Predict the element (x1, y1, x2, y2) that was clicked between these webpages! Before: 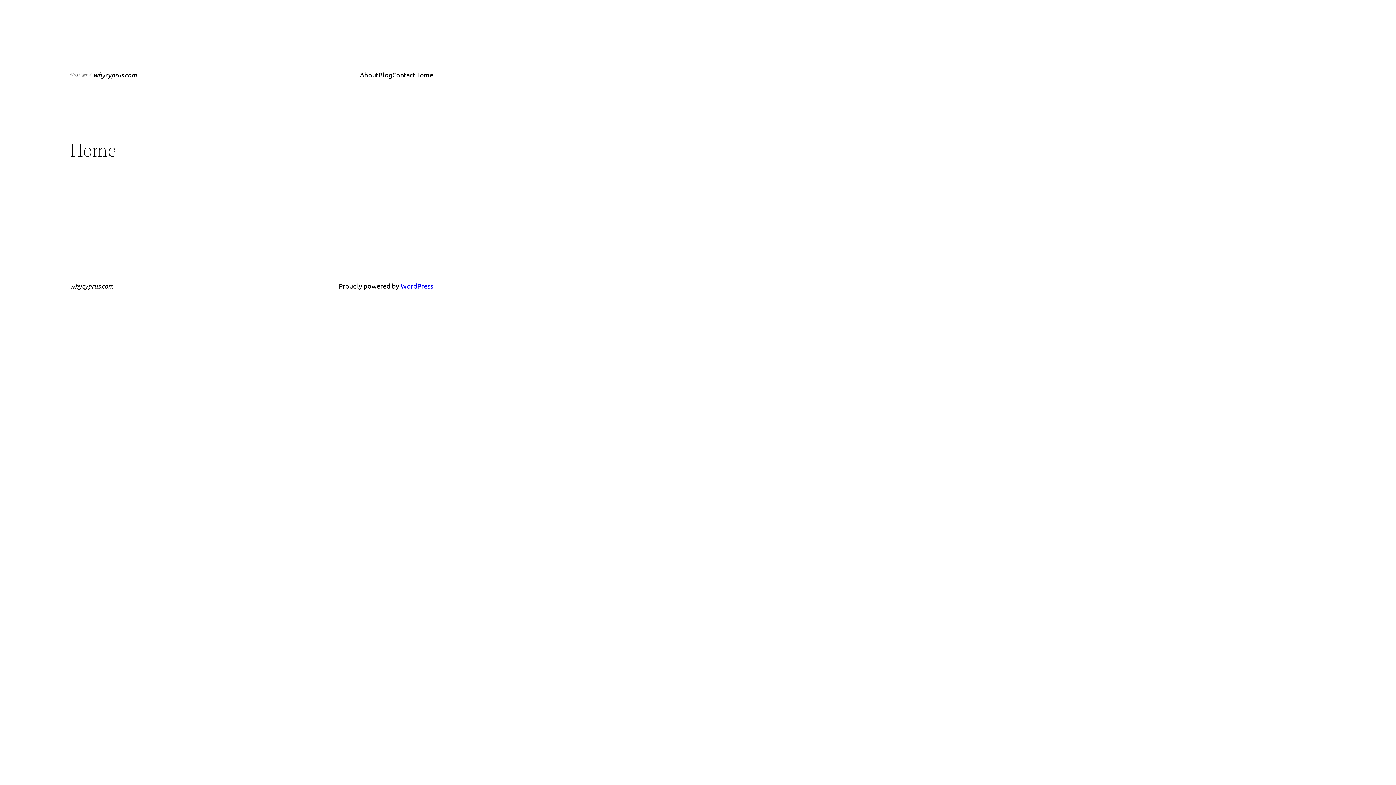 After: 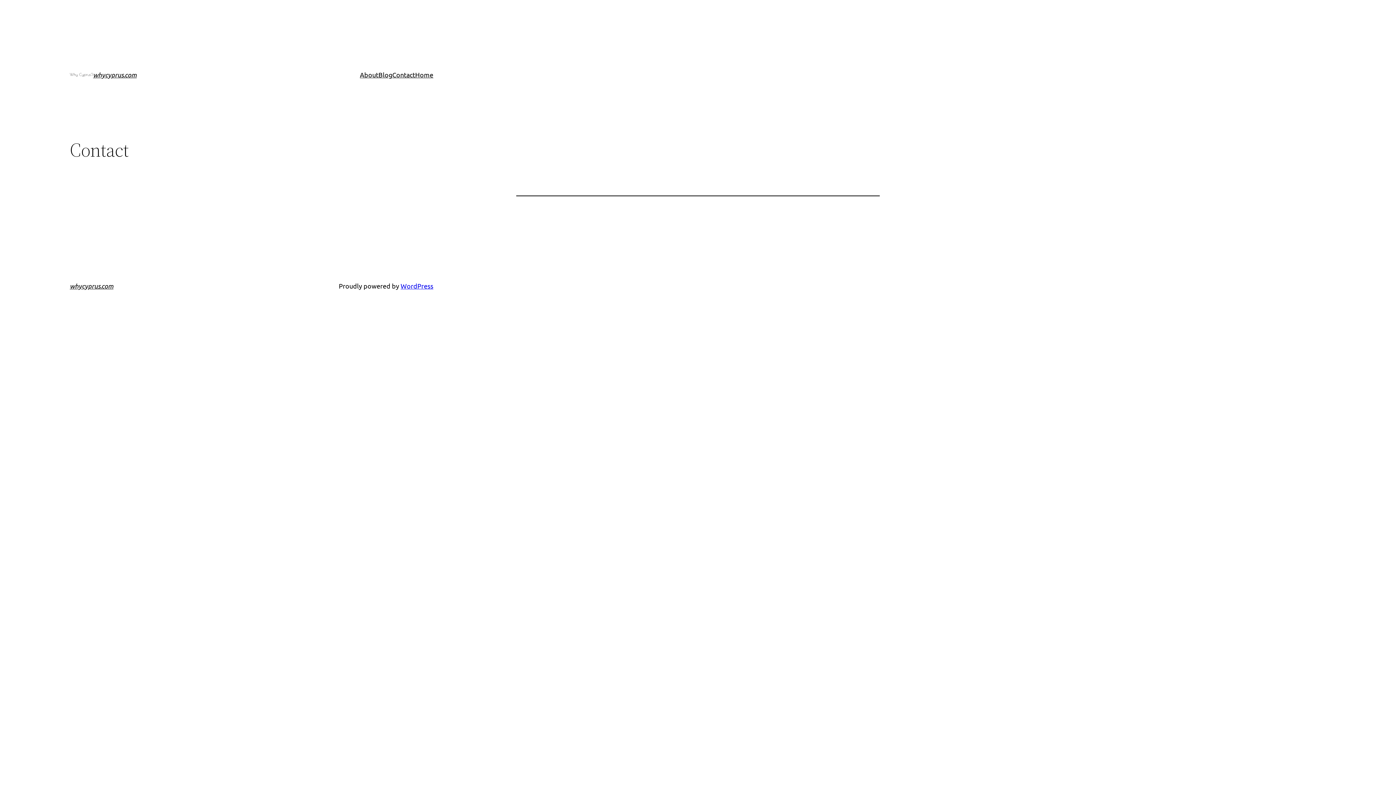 Action: label: Contact bbox: (392, 69, 415, 80)